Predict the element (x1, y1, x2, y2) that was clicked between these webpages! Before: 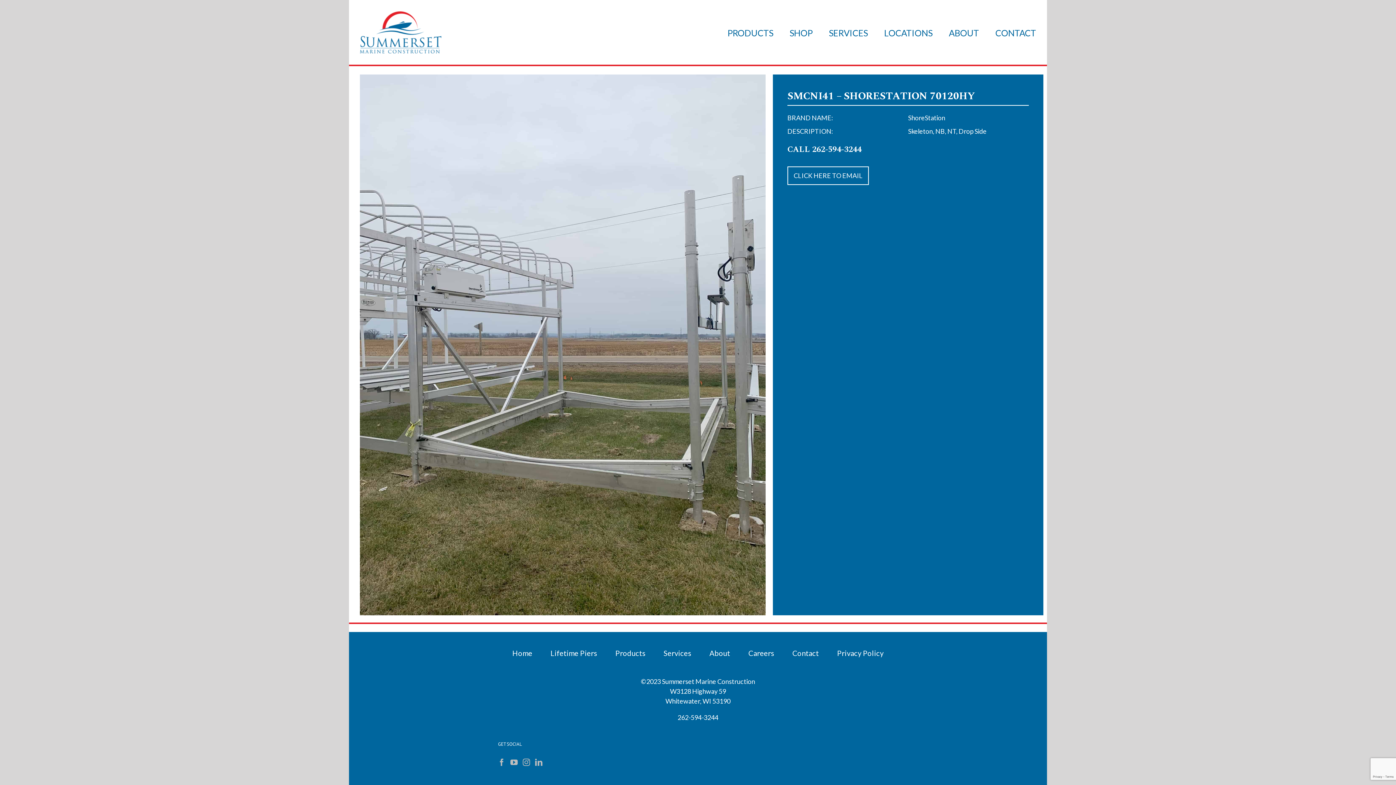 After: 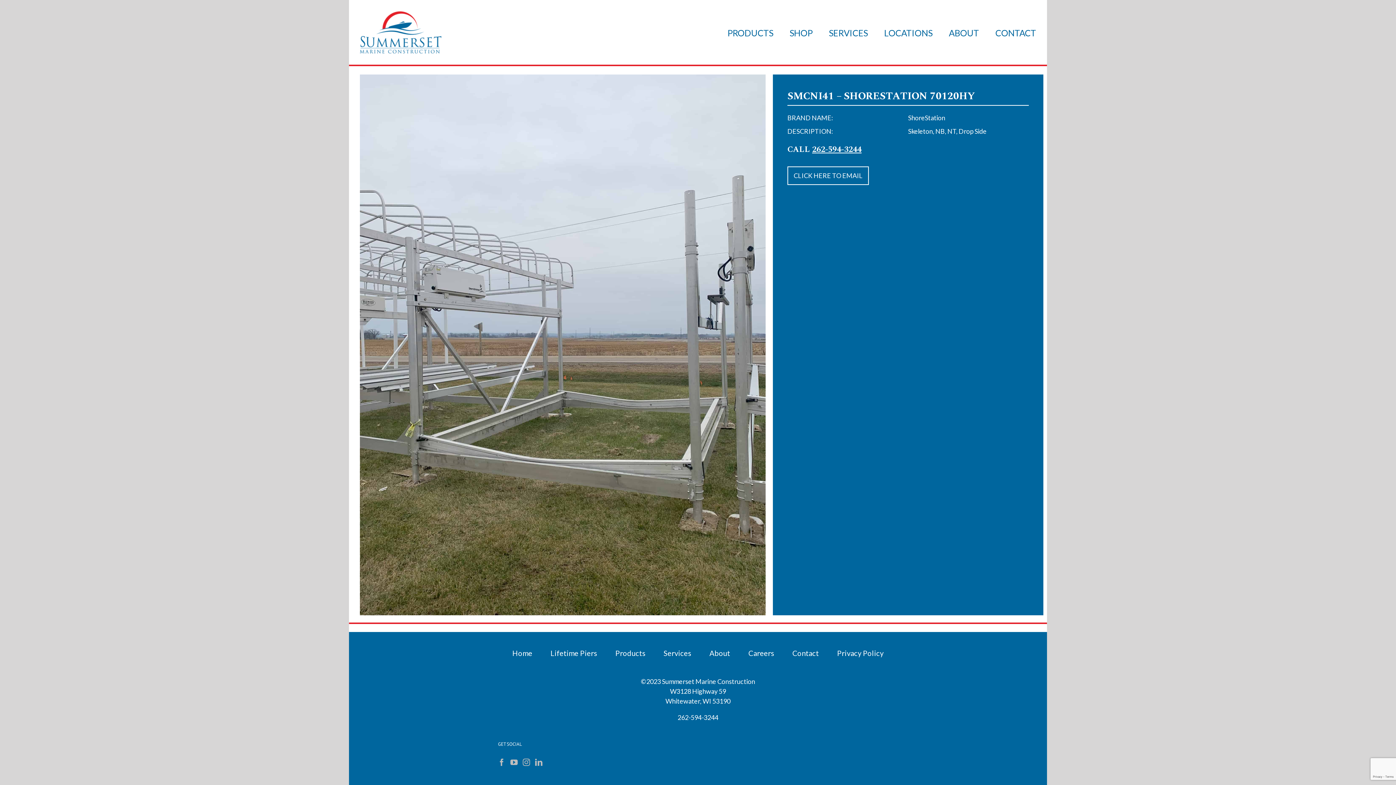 Action: bbox: (812, 143, 861, 155) label: 262-594-3244